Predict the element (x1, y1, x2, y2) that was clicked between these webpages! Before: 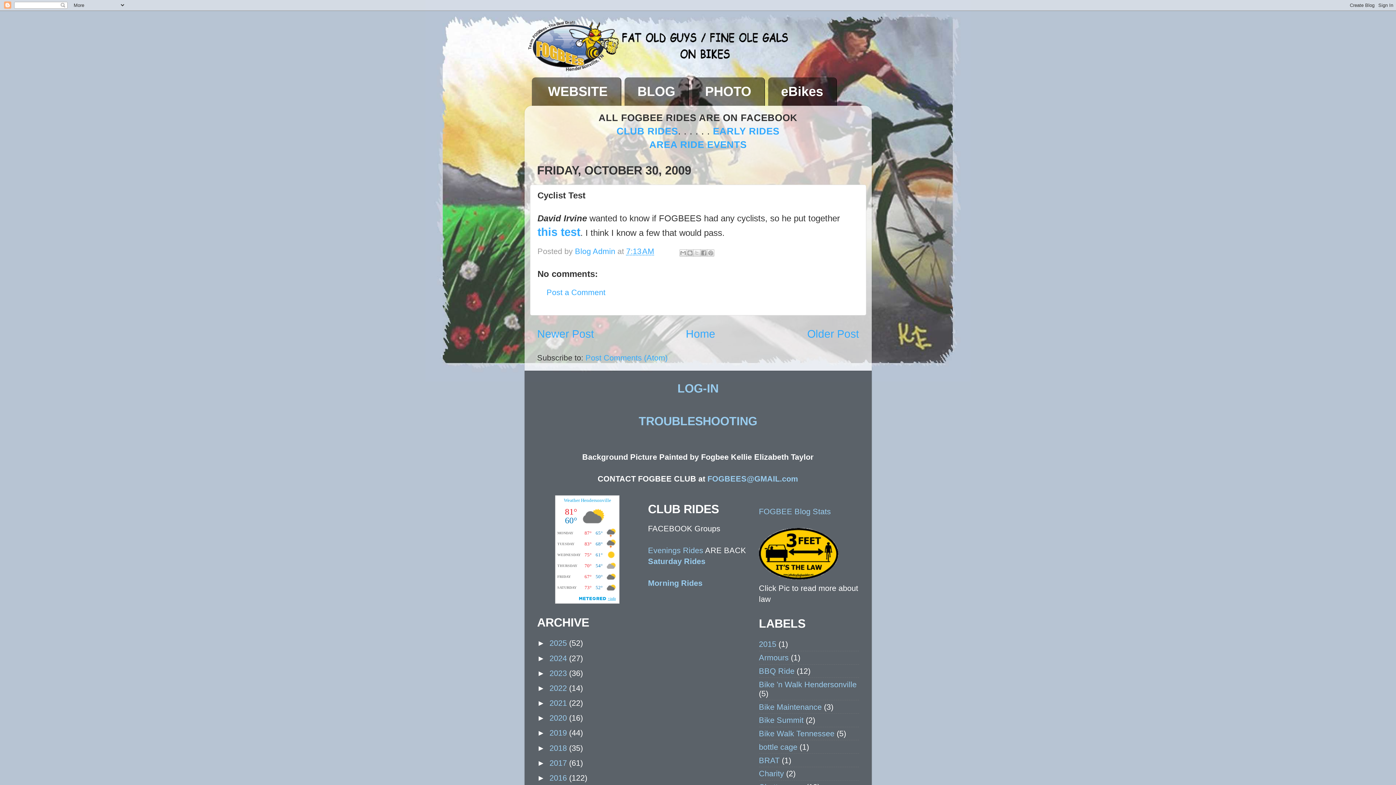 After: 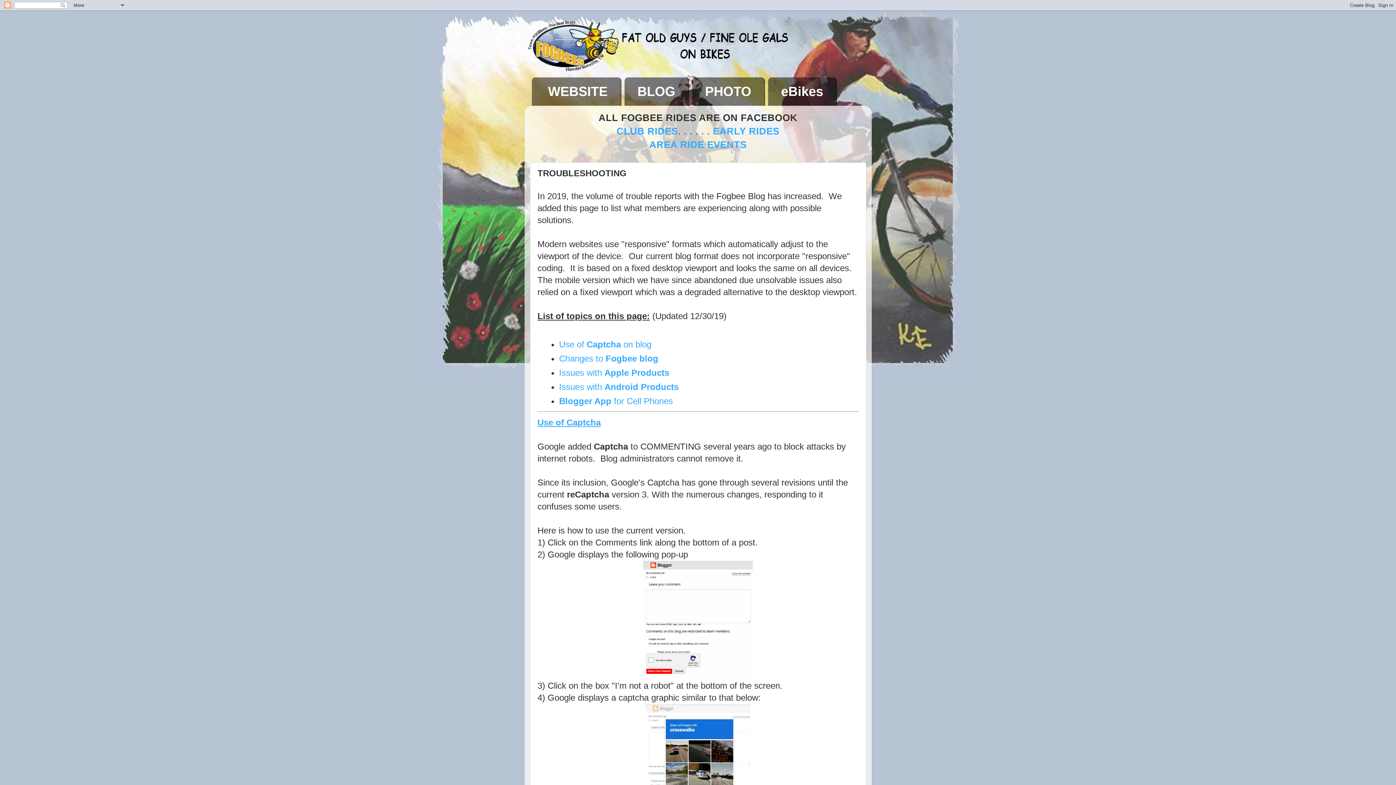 Action: bbox: (638, 414, 757, 427) label: TROUBLESHOOTING